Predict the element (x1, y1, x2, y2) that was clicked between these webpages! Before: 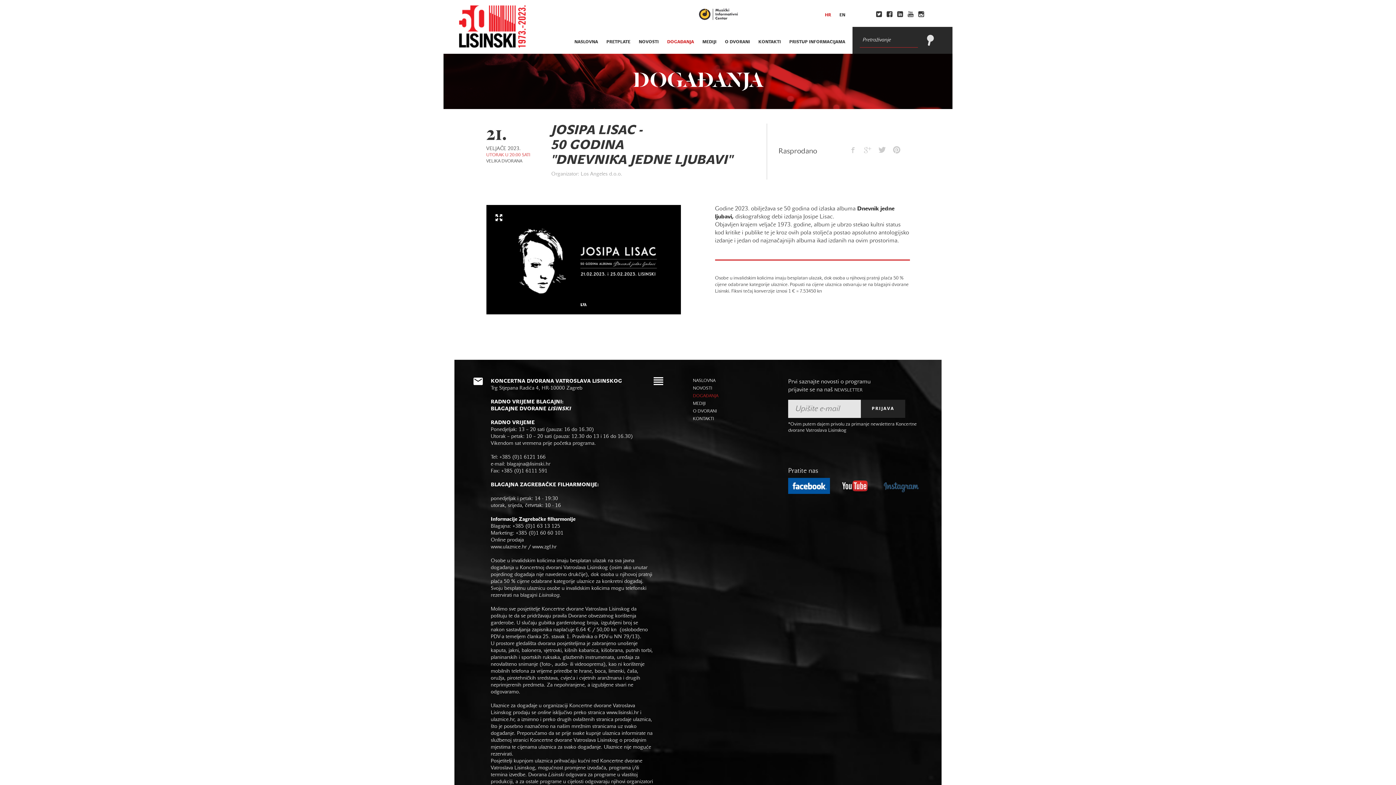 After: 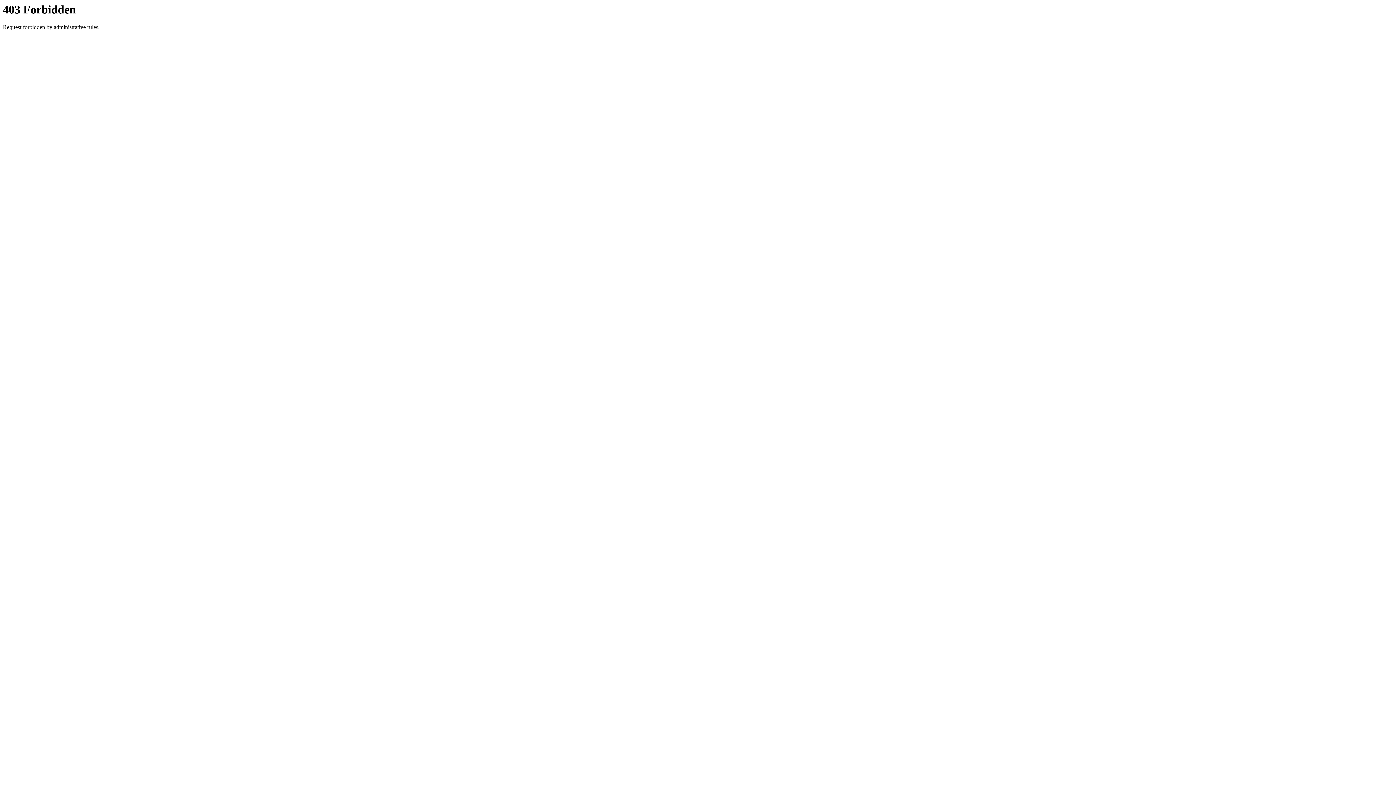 Action: bbox: (697, 1, 740, 16)